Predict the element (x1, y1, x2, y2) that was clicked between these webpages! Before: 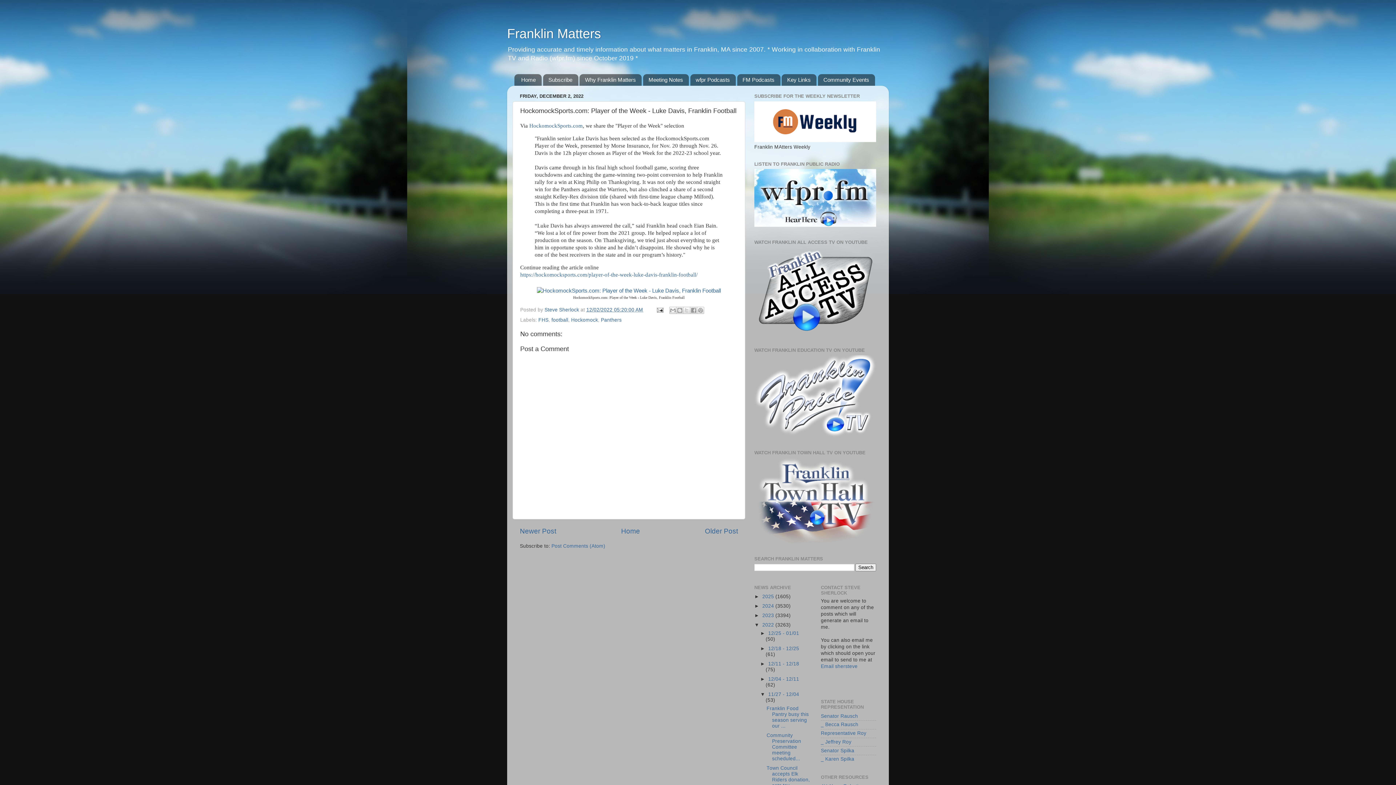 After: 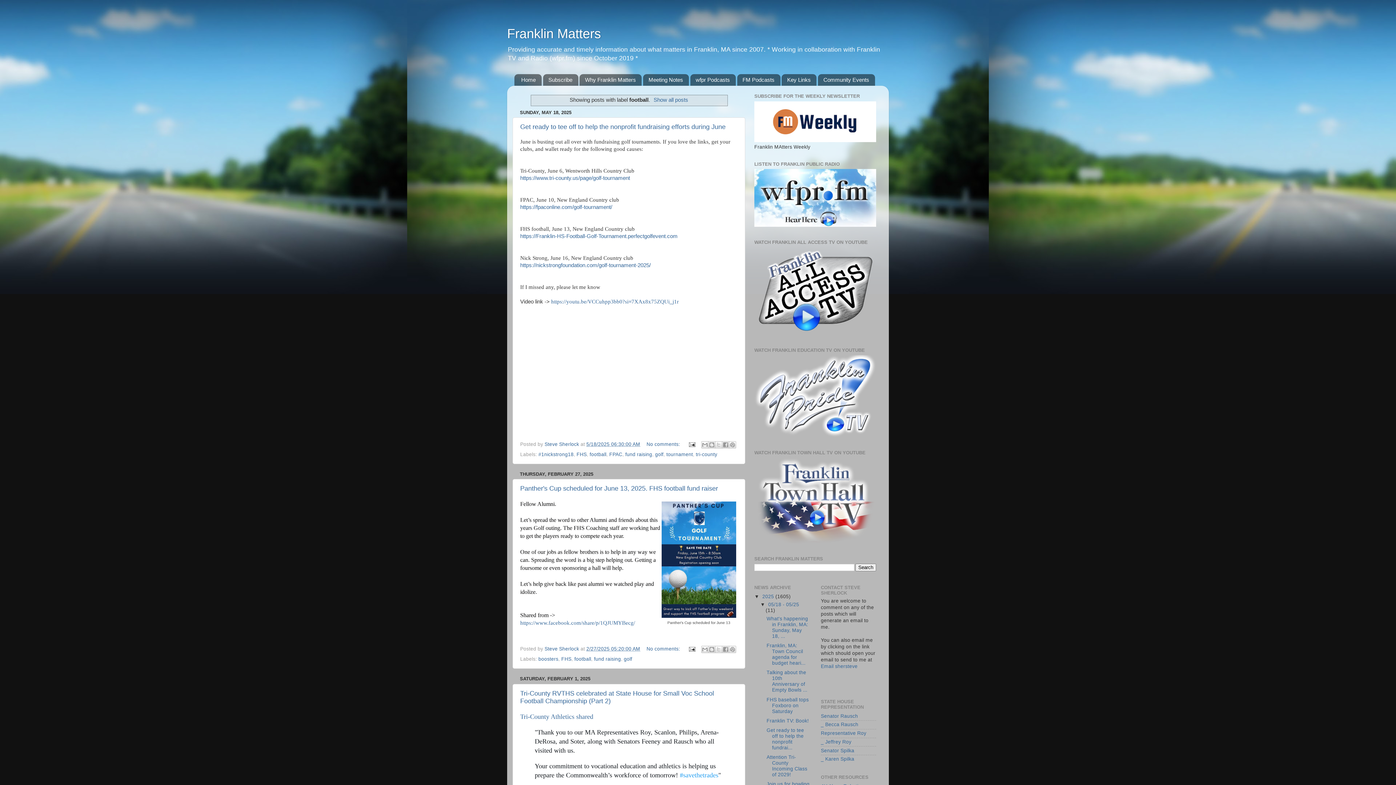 Action: bbox: (551, 317, 568, 322) label: football